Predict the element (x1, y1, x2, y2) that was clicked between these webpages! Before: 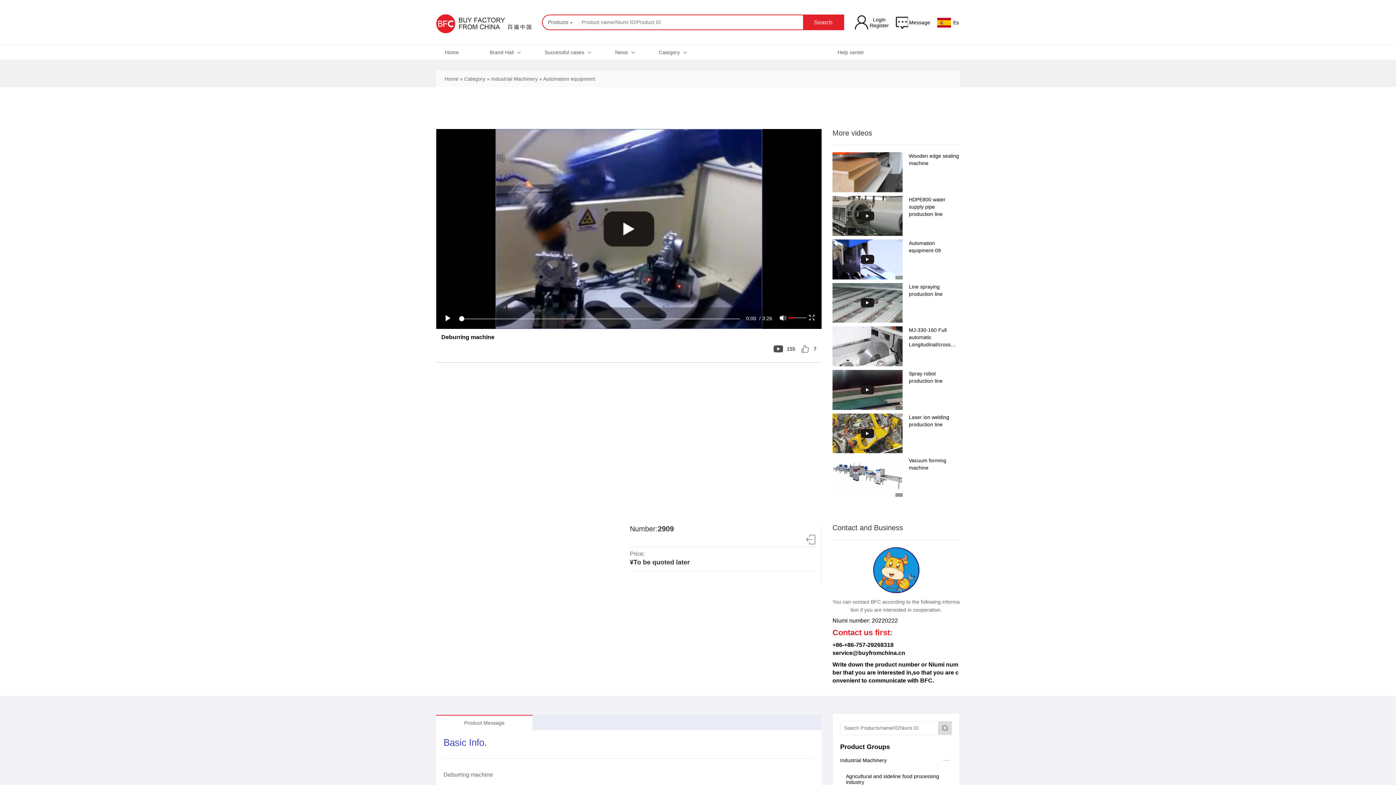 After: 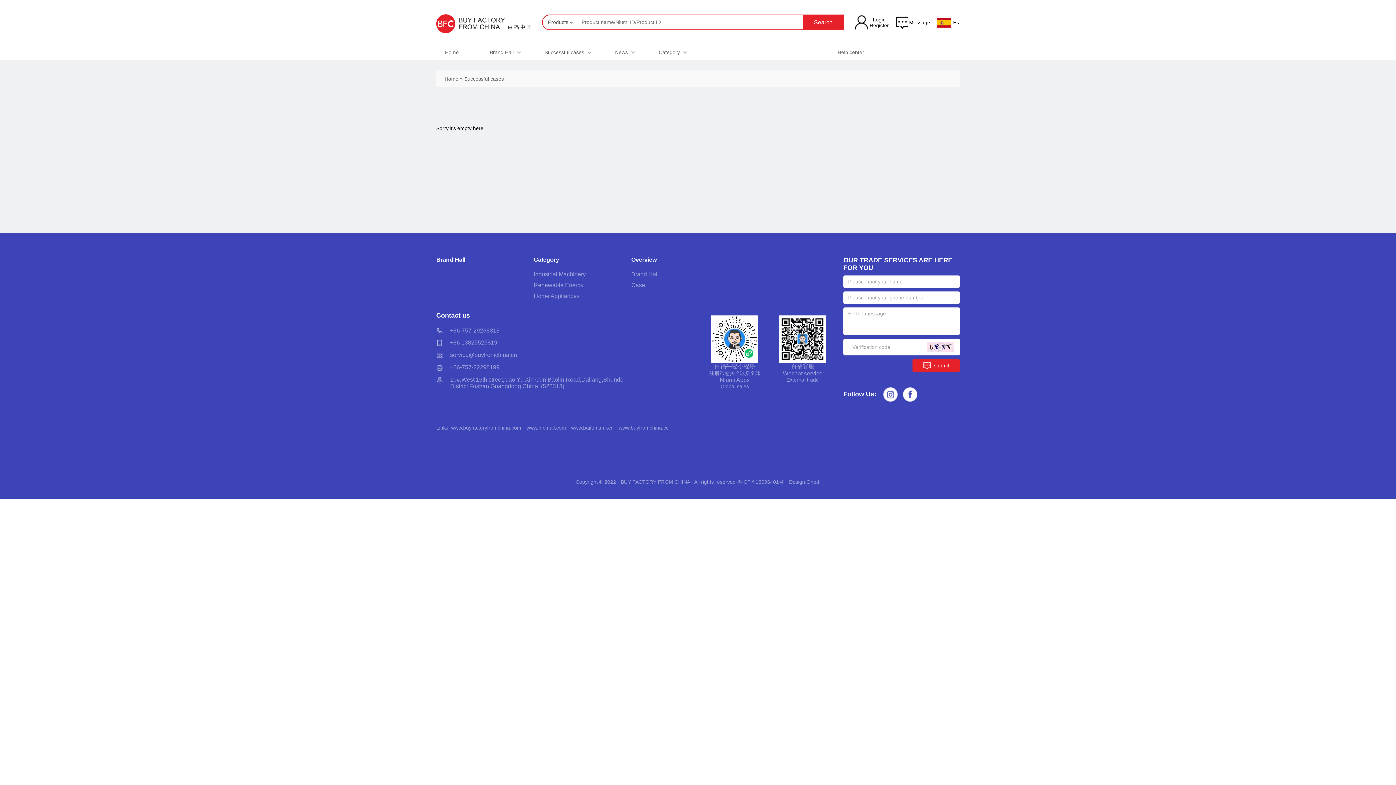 Action: bbox: (544, 45, 591, 59) label: Successful cases